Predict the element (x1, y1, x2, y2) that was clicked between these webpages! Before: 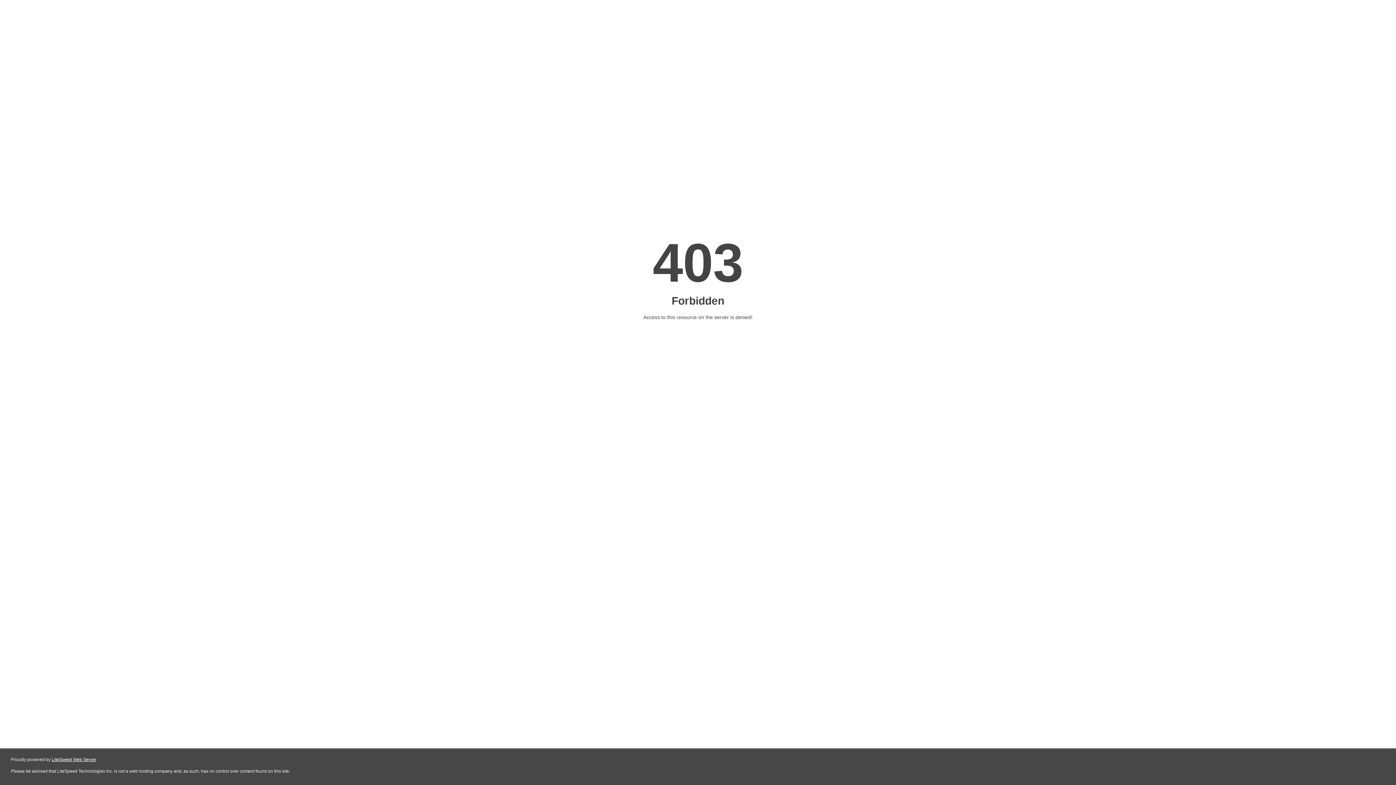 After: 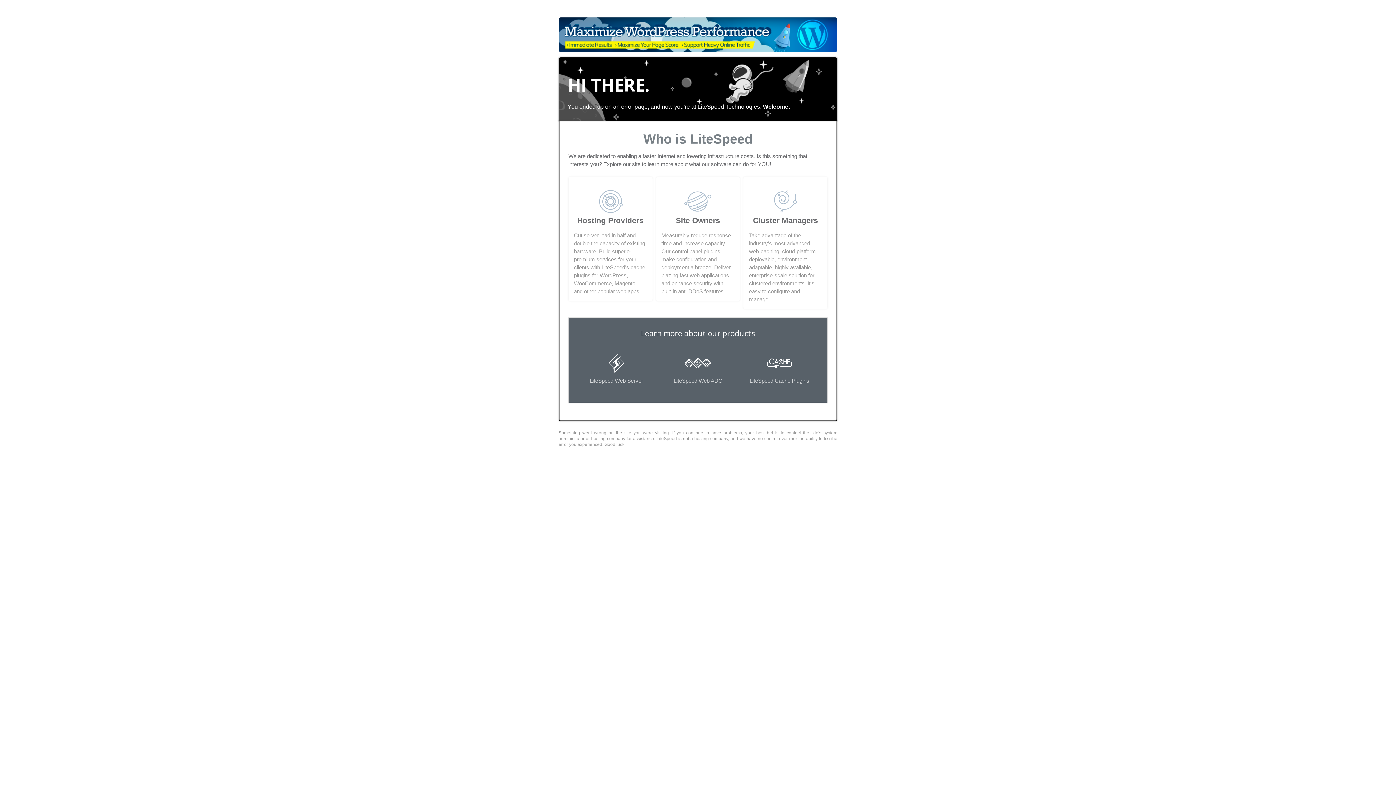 Action: label: LiteSpeed Web Server bbox: (51, 757, 96, 762)